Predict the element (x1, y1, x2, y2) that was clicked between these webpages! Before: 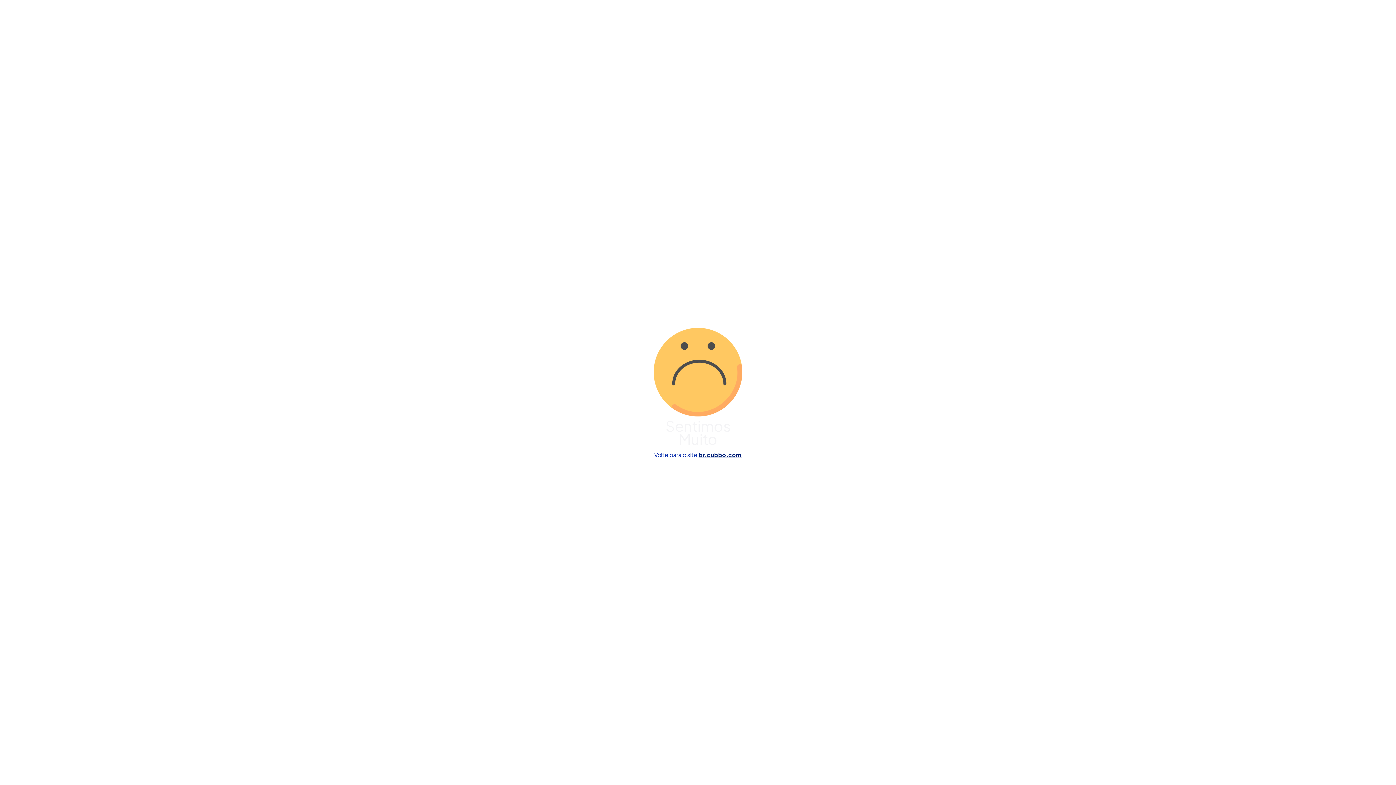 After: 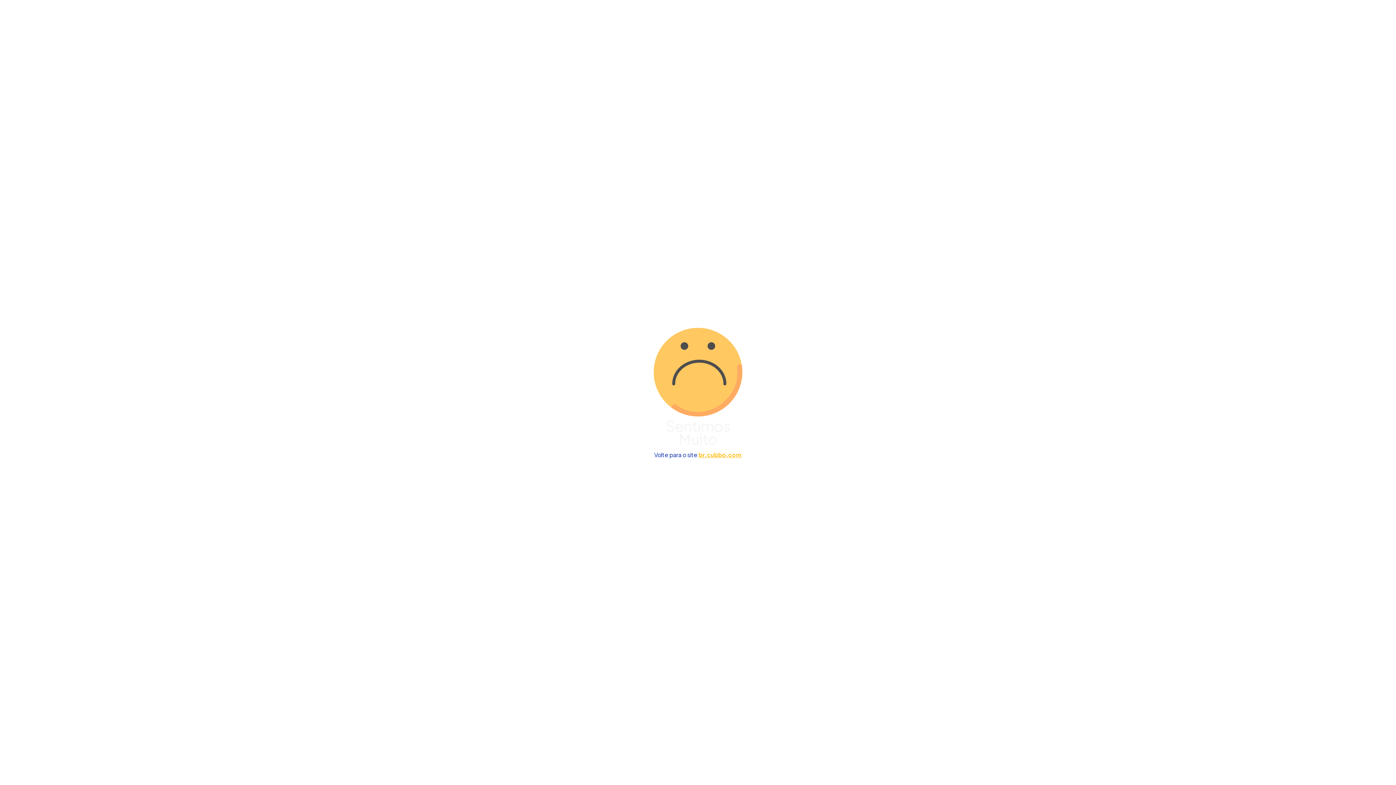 Action: bbox: (698, 451, 742, 458) label: br.cubbo.com